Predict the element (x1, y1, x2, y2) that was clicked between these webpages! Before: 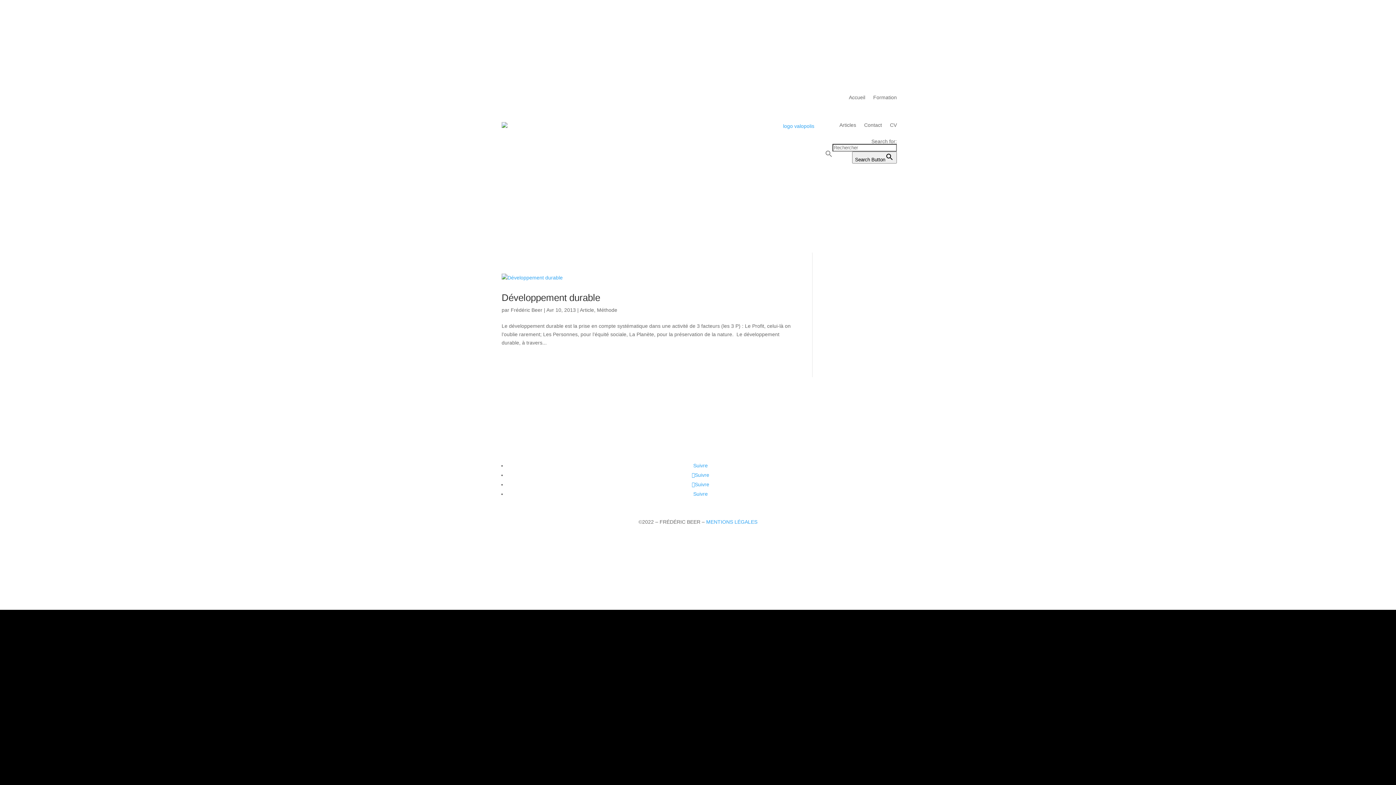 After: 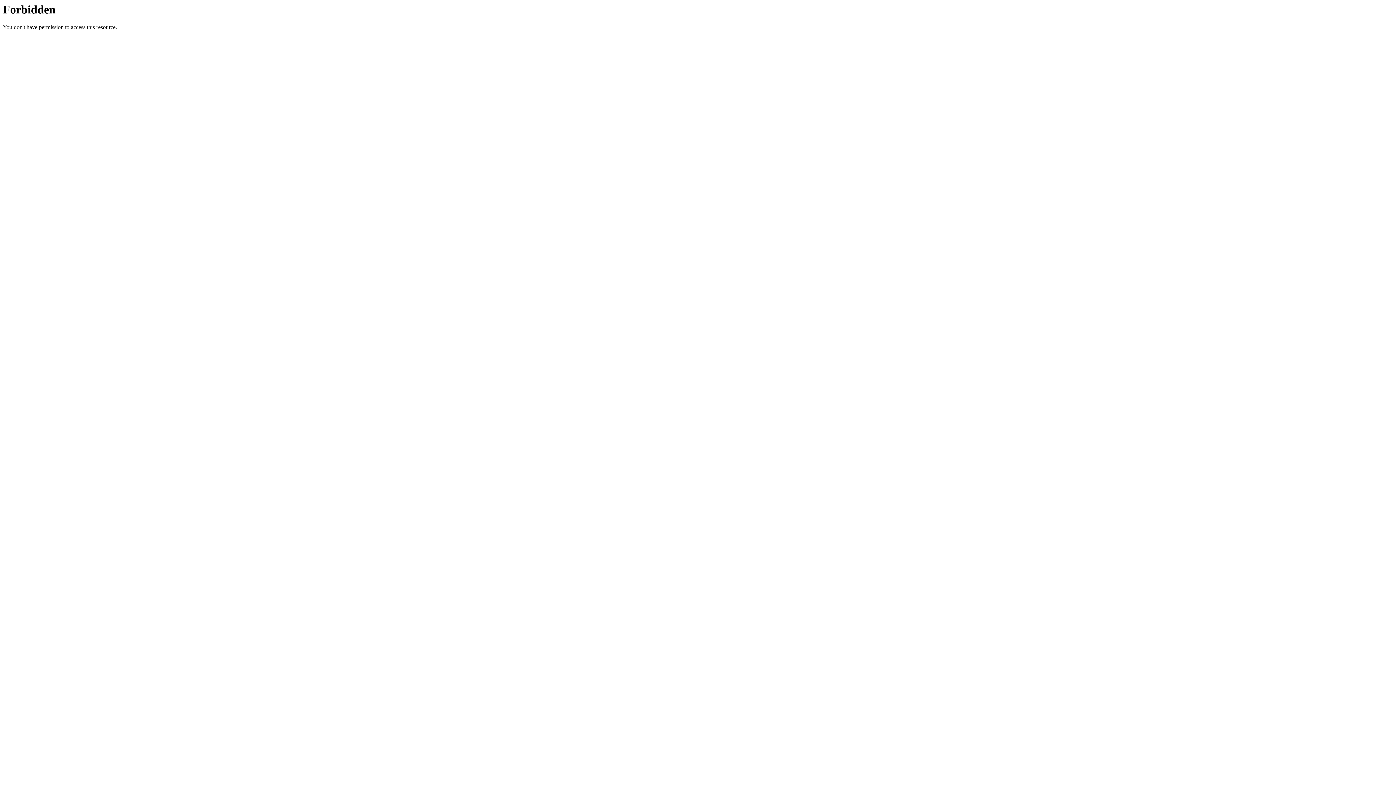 Action: bbox: (852, 151, 897, 163) label: Search Button